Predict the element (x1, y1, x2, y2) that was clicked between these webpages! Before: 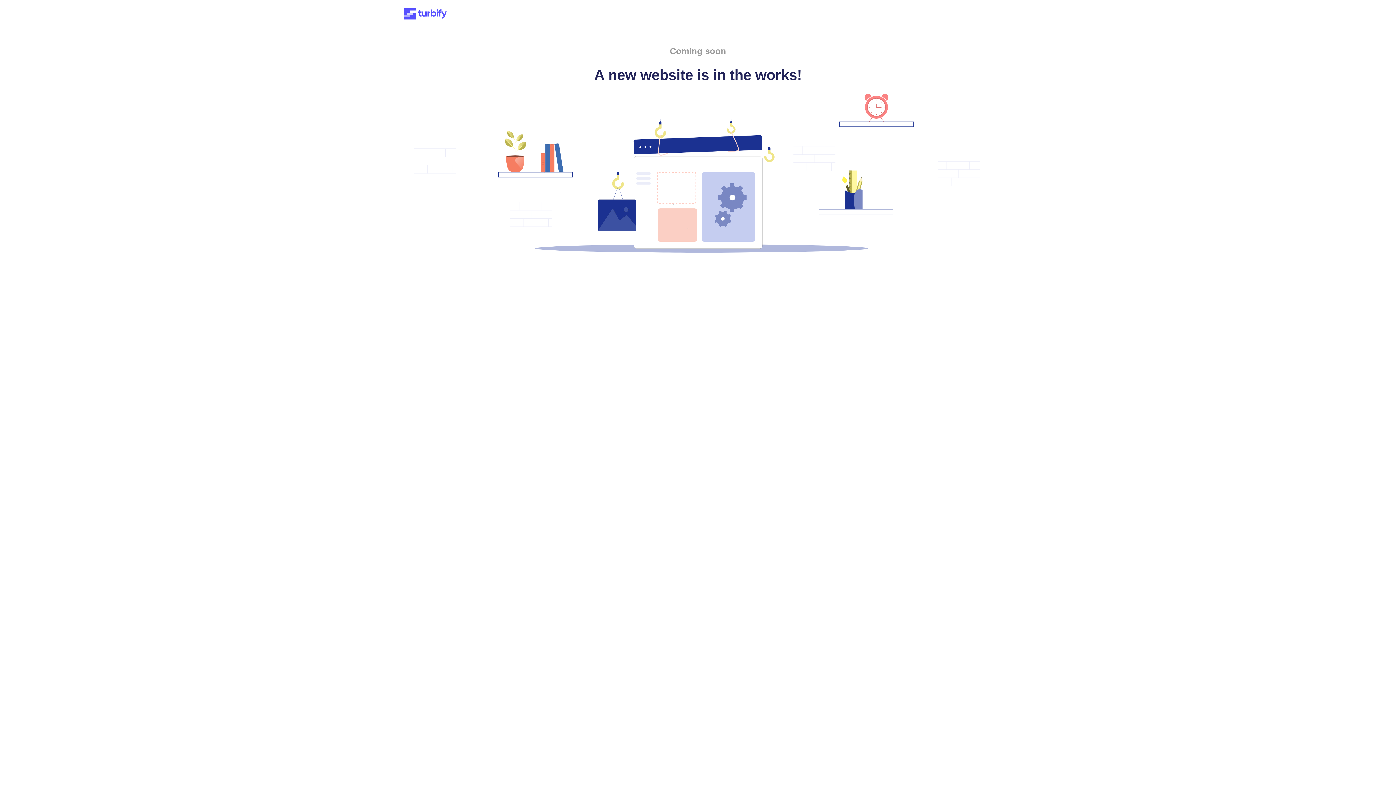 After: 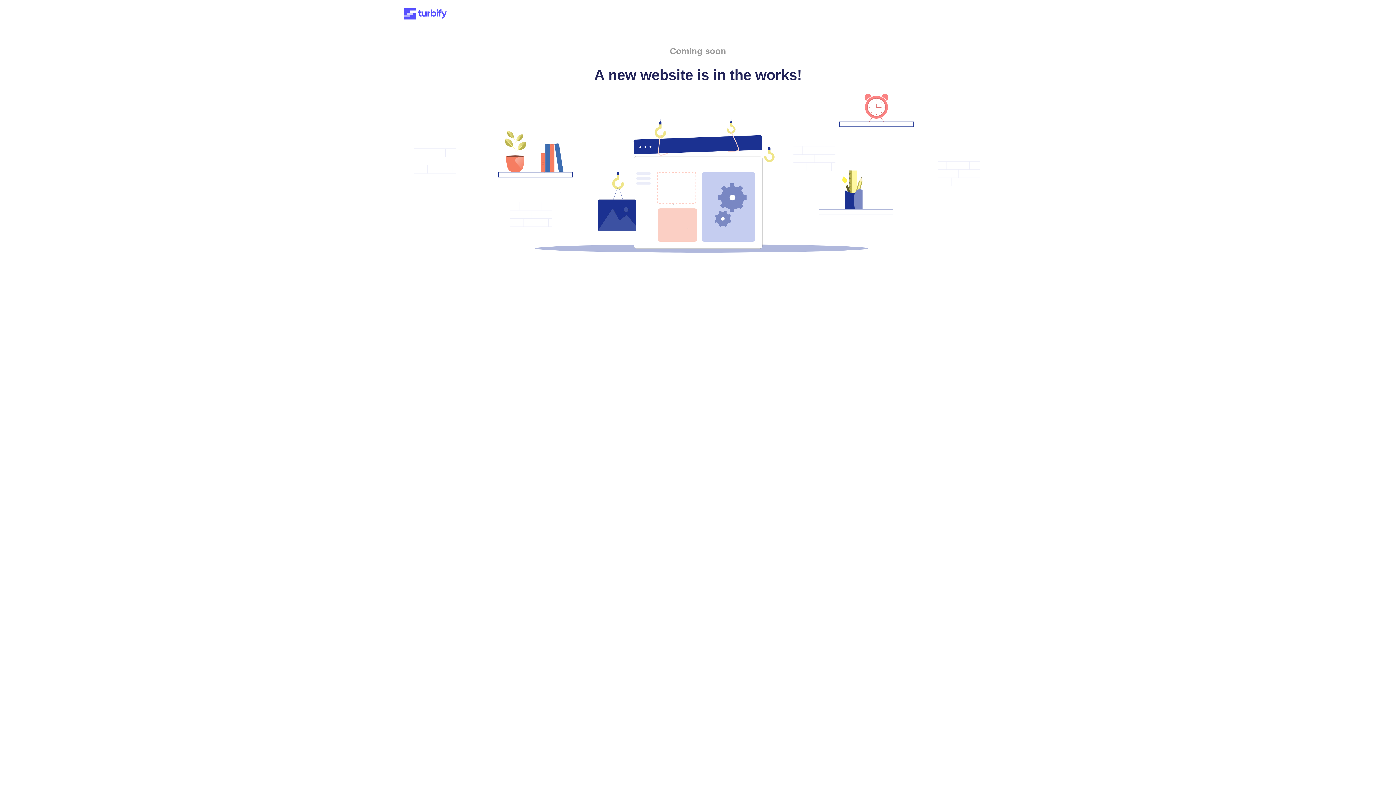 Action: bbox: (401, 15, 449, 21)